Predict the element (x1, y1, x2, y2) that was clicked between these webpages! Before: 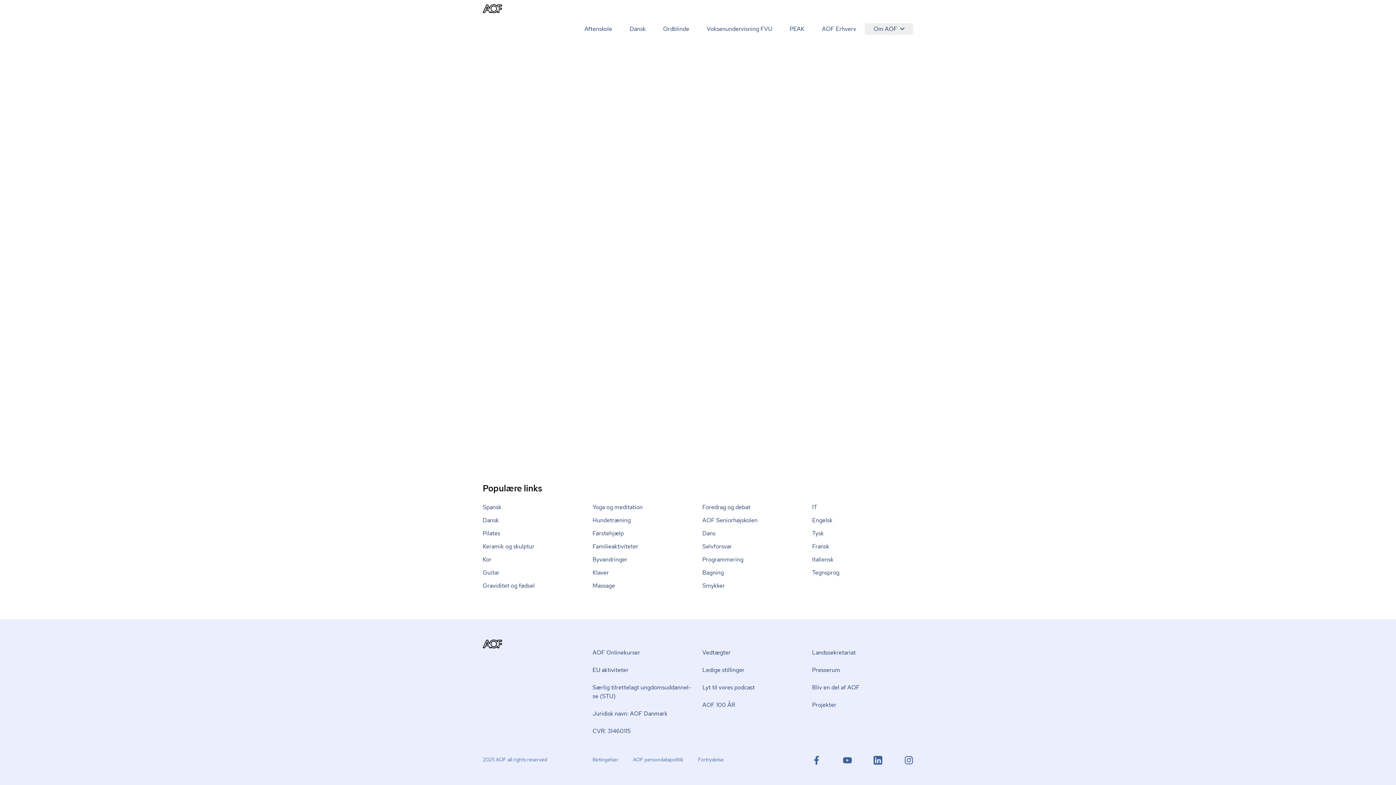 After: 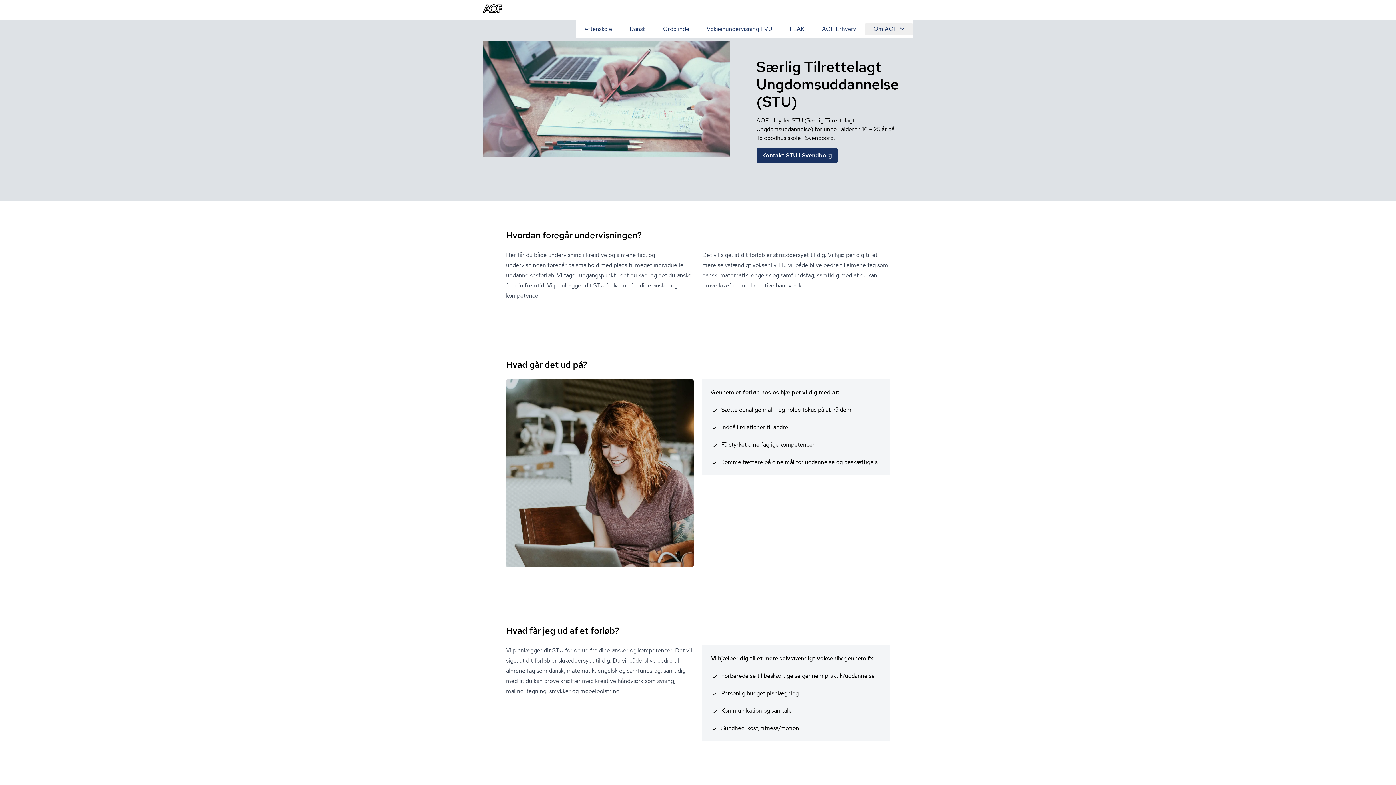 Action: bbox: (592, 683, 693, 701) label: Særlig tilrettelagt ung­doms­ud­dan­nel­se (STU)